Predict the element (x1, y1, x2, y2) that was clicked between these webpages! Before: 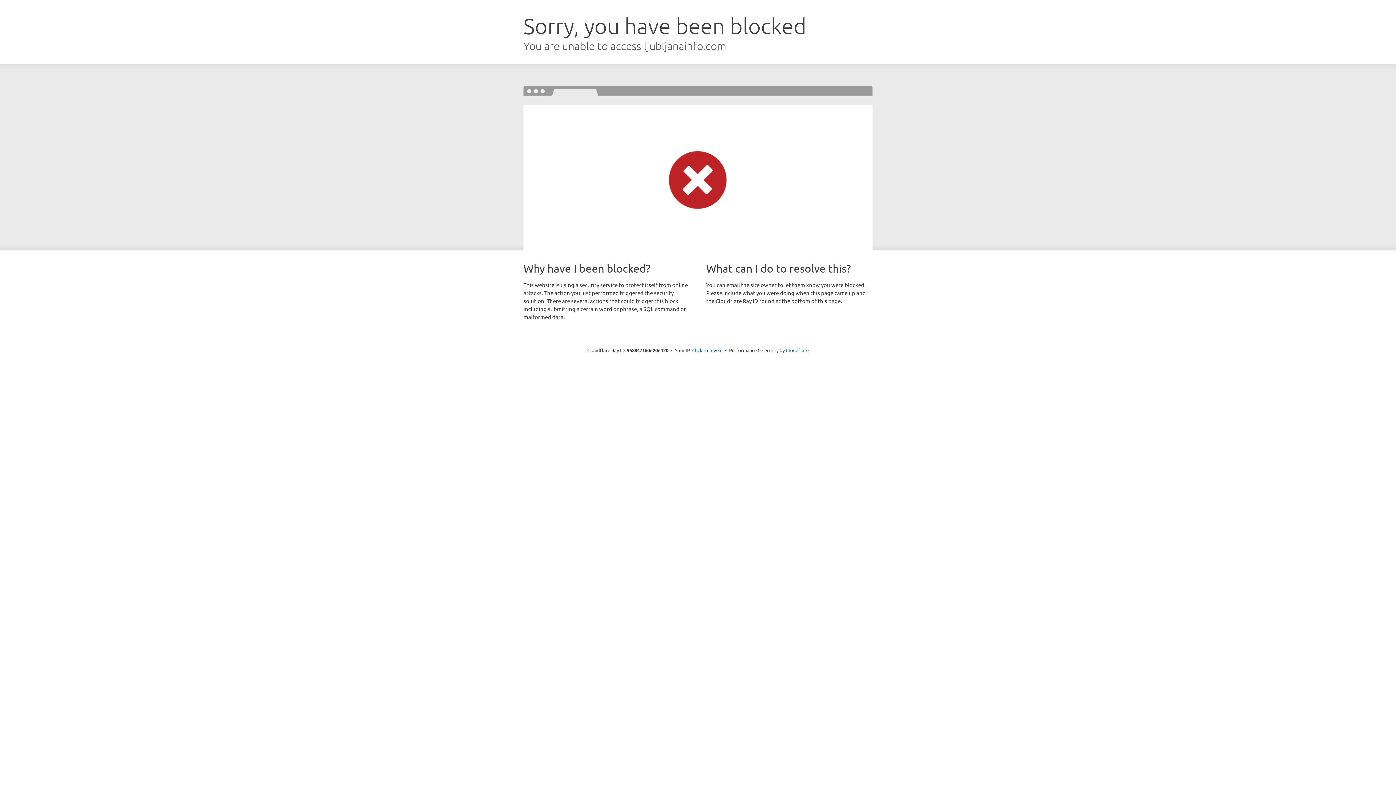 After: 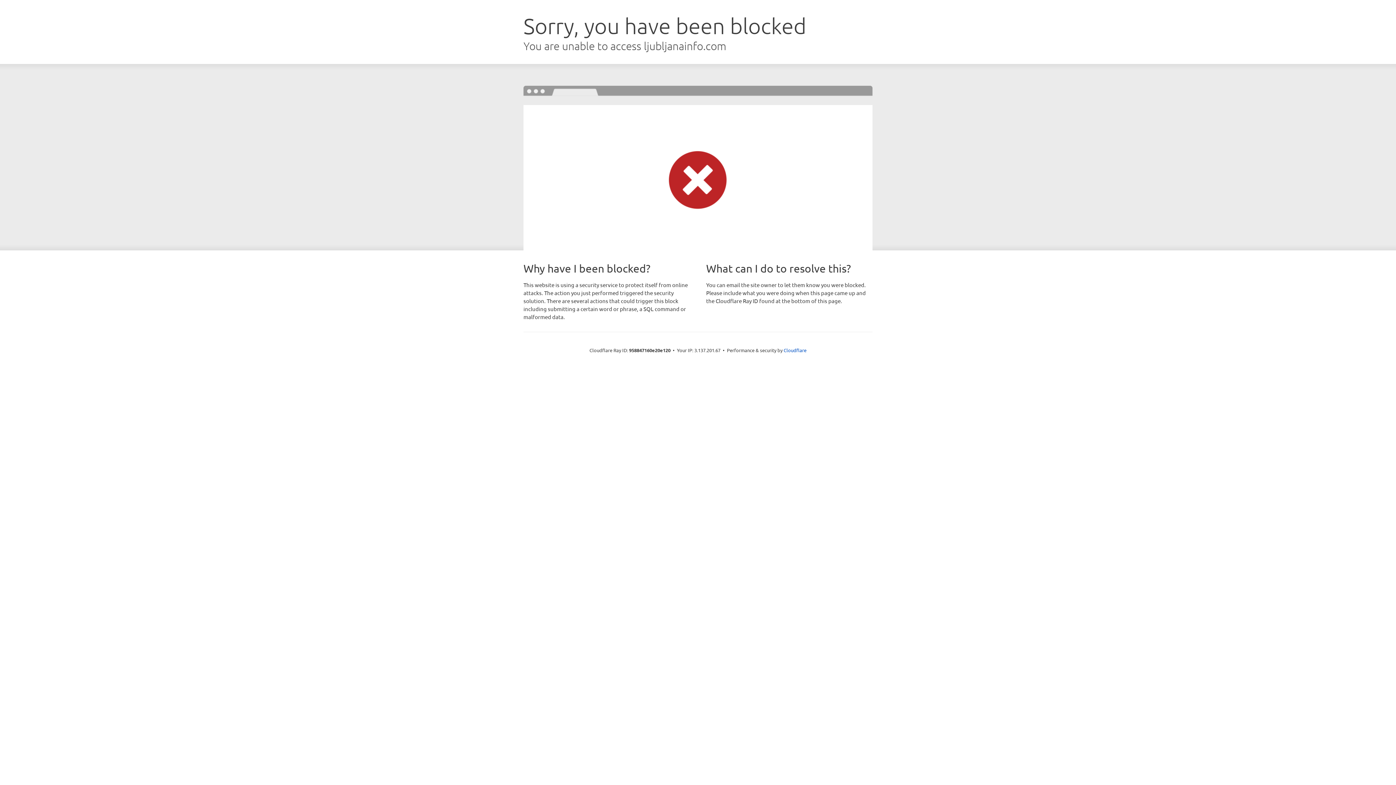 Action: bbox: (692, 346, 722, 353) label: Click to reveal